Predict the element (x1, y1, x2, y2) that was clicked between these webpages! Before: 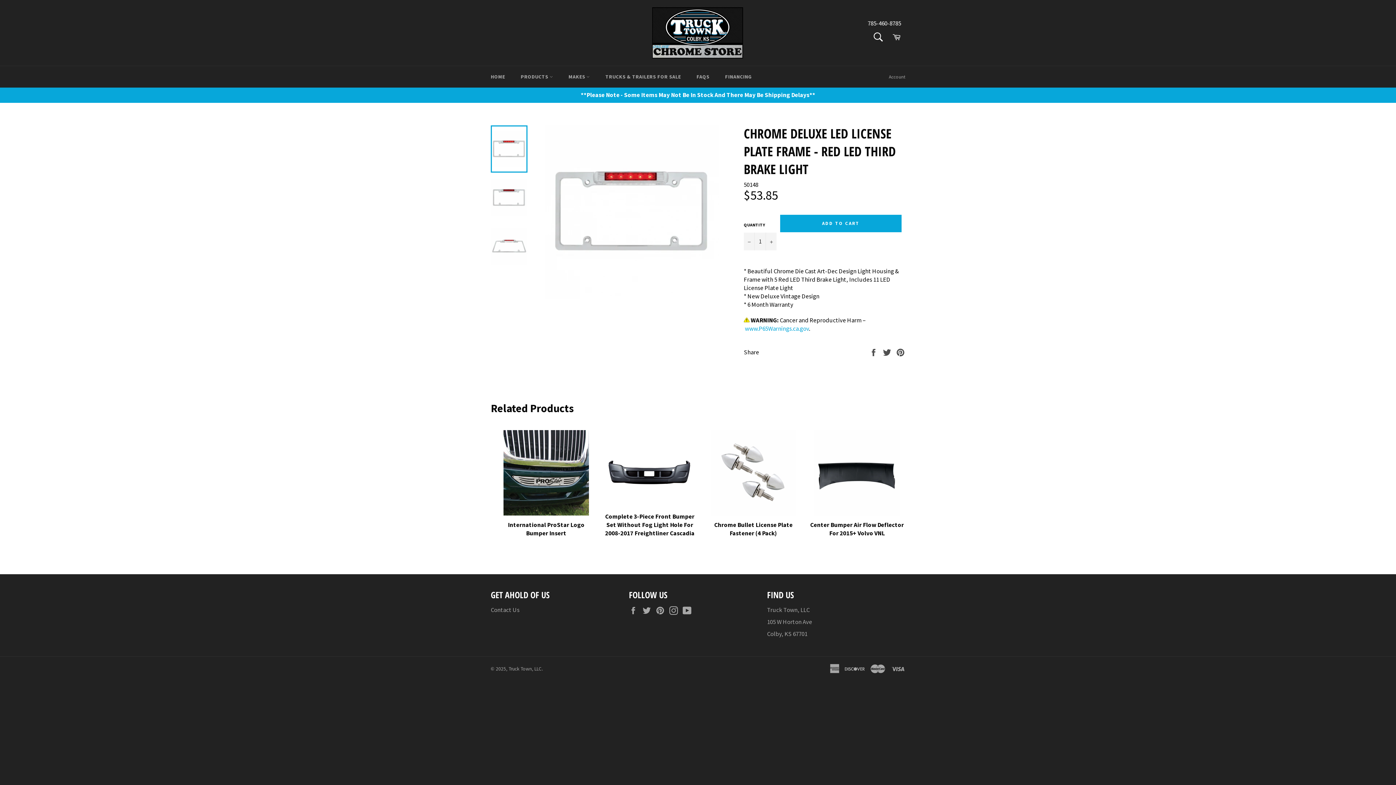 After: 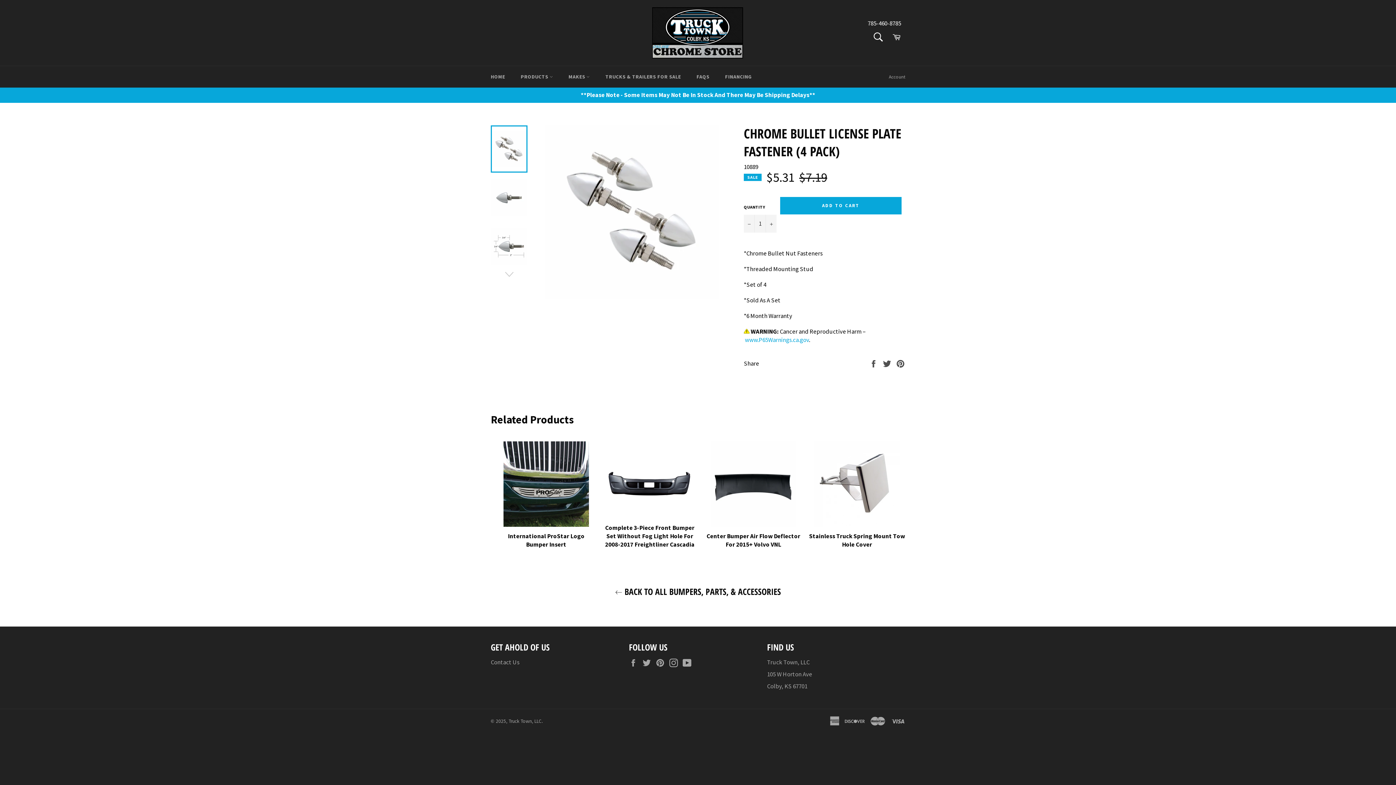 Action: label: Chrome Bullet License Plate Fastener (4 Pack)
Regular price bbox: (705, 430, 801, 545)